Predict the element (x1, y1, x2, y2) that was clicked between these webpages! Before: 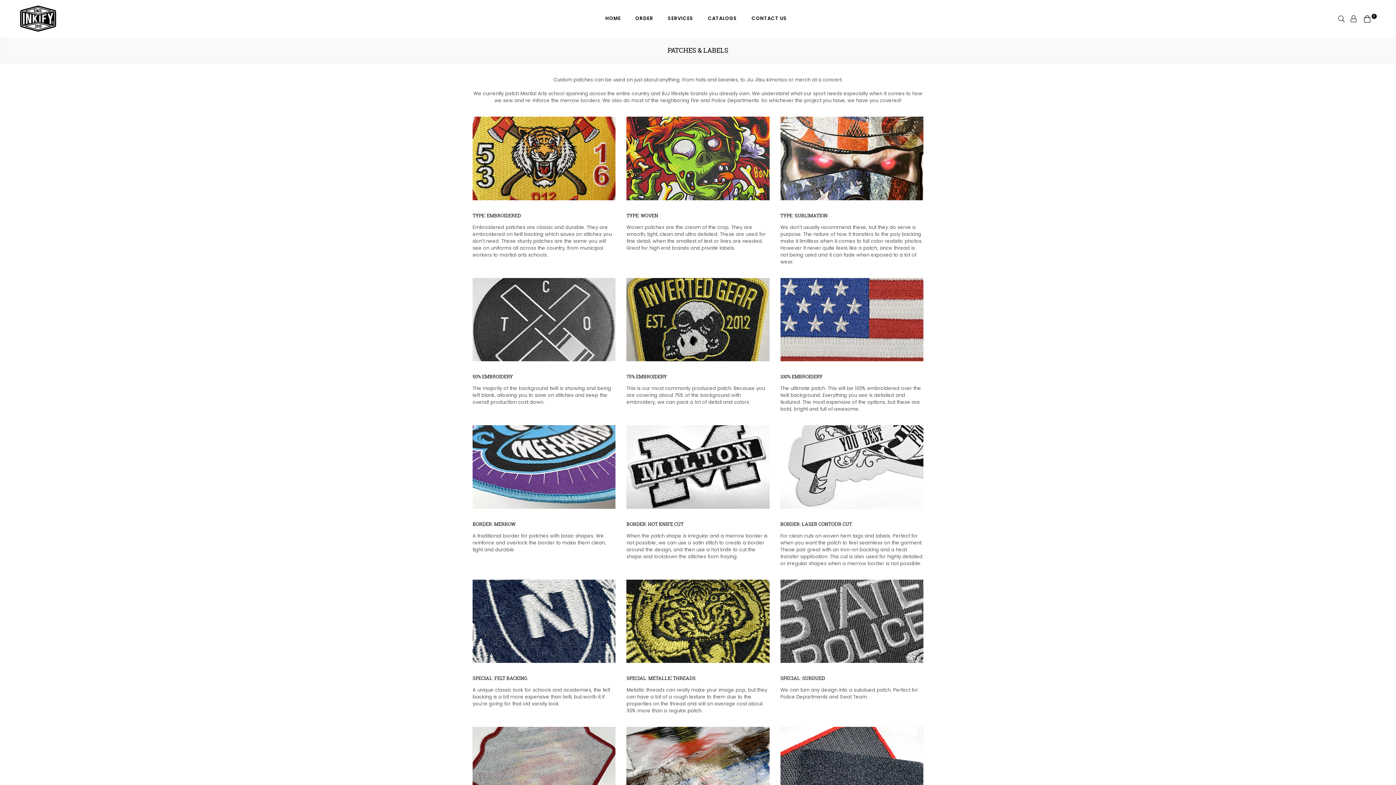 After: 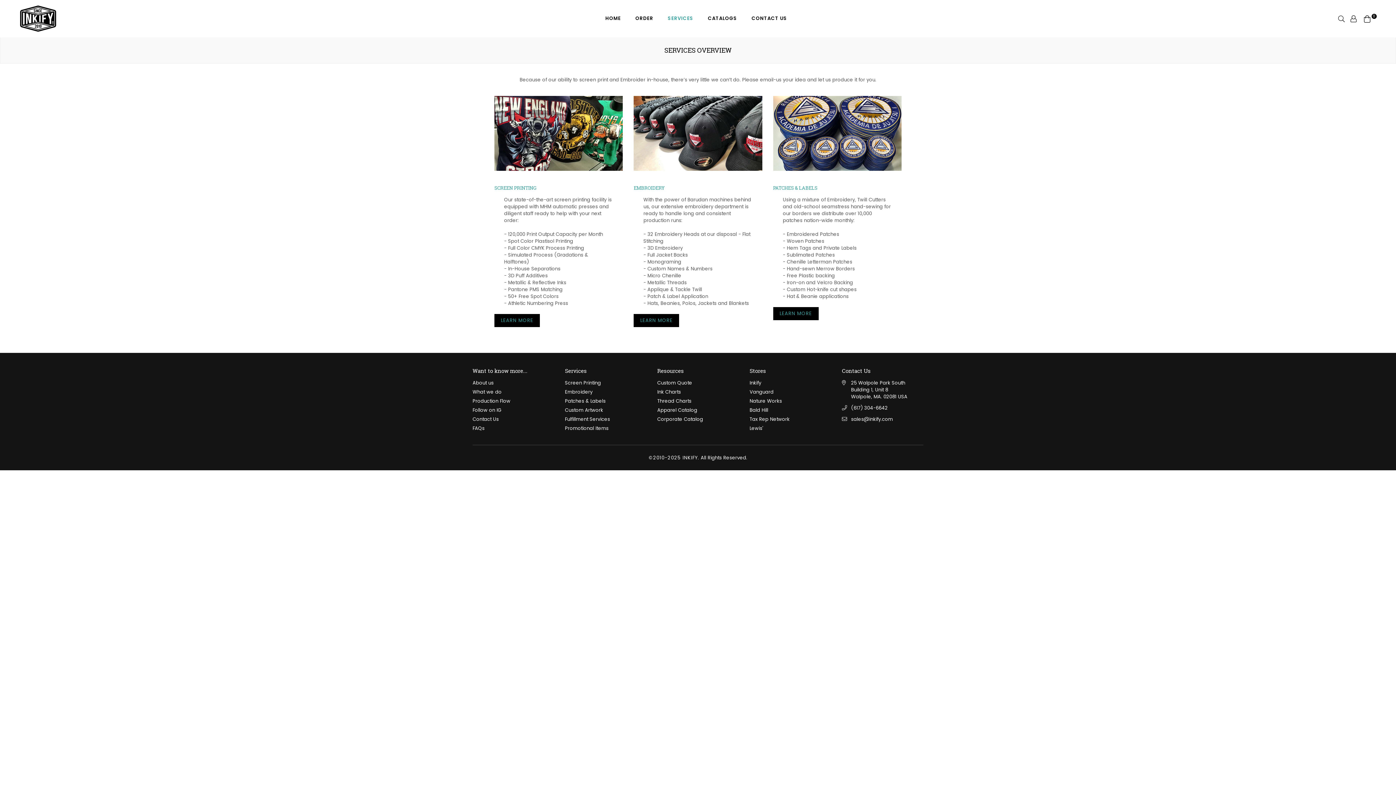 Action: bbox: (660, 11, 700, 25) label: SERVICES